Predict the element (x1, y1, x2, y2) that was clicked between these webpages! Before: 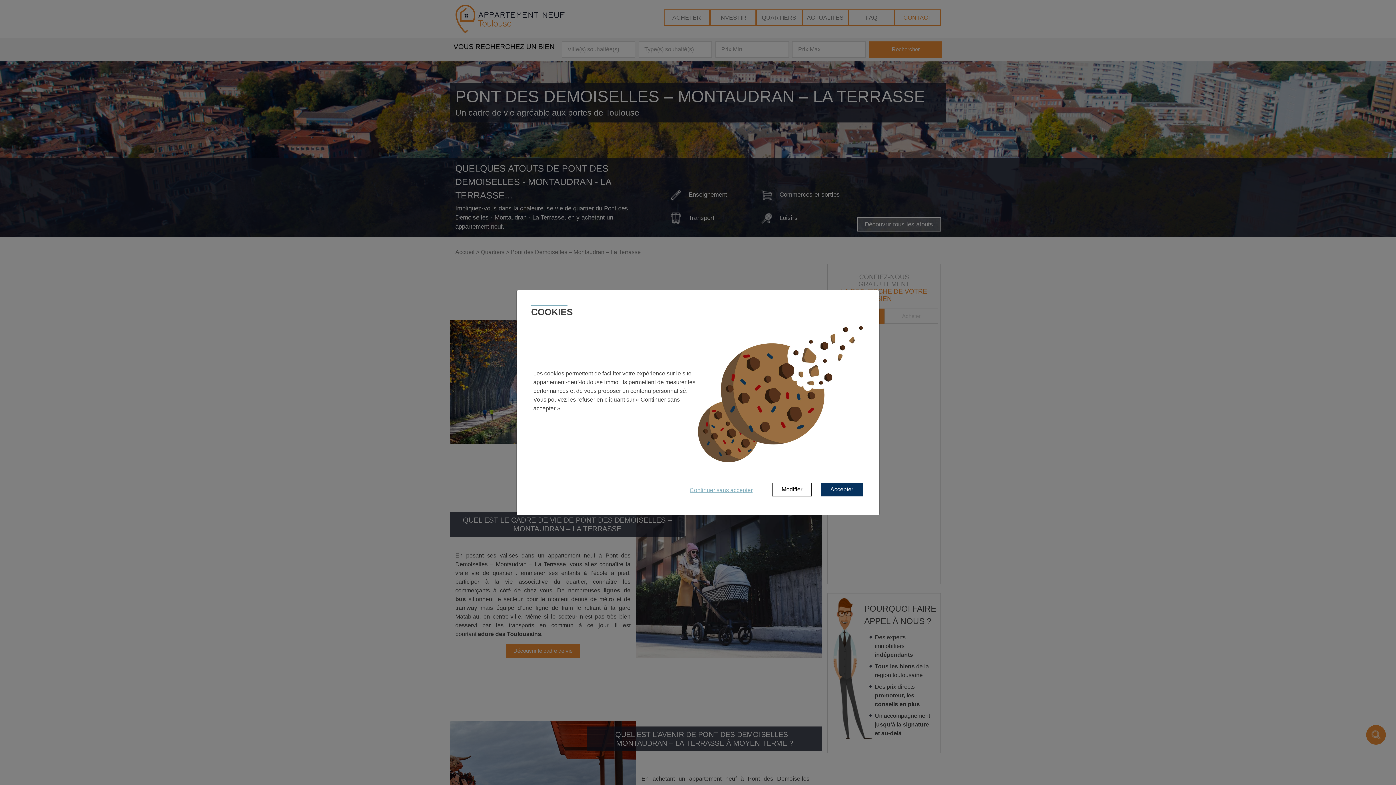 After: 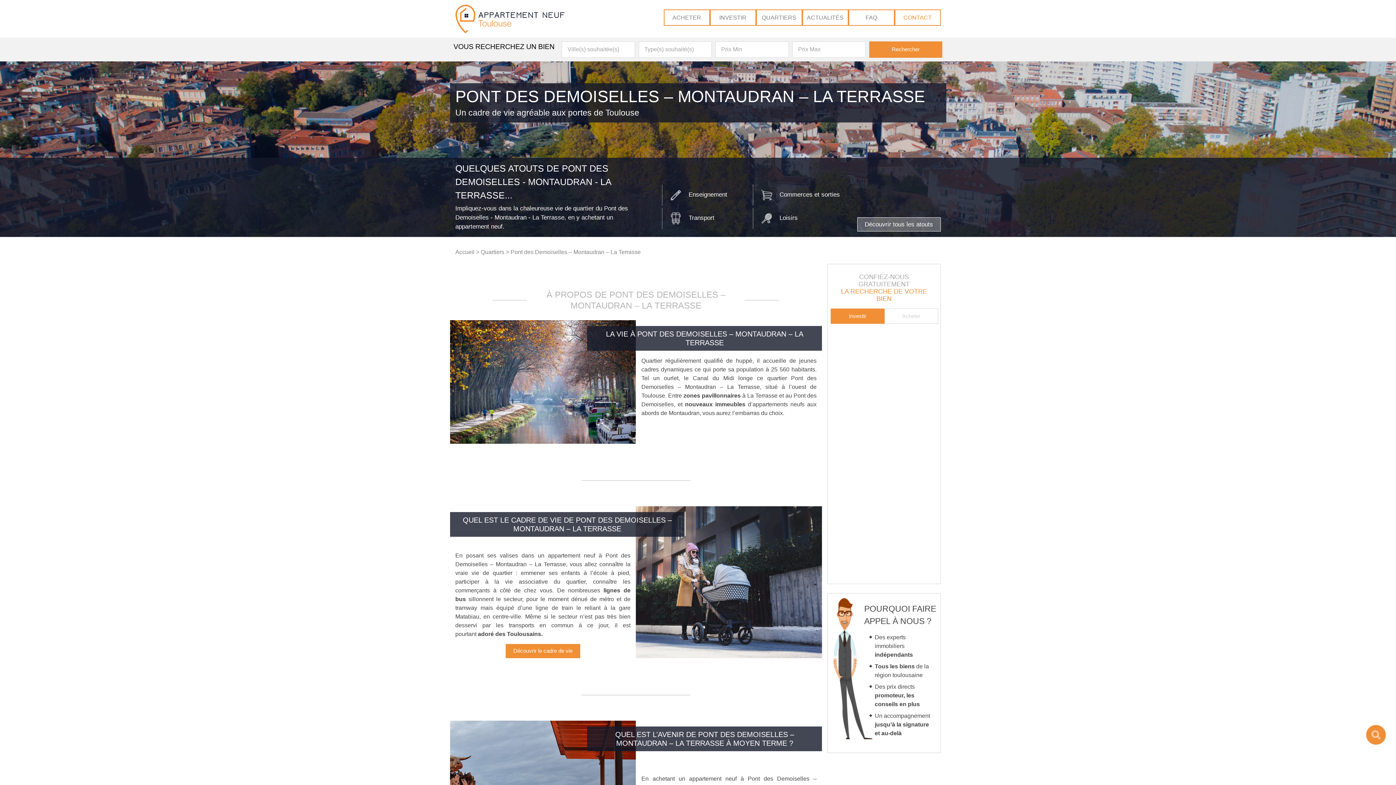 Action: label: Accepter bbox: (821, 482, 862, 496)